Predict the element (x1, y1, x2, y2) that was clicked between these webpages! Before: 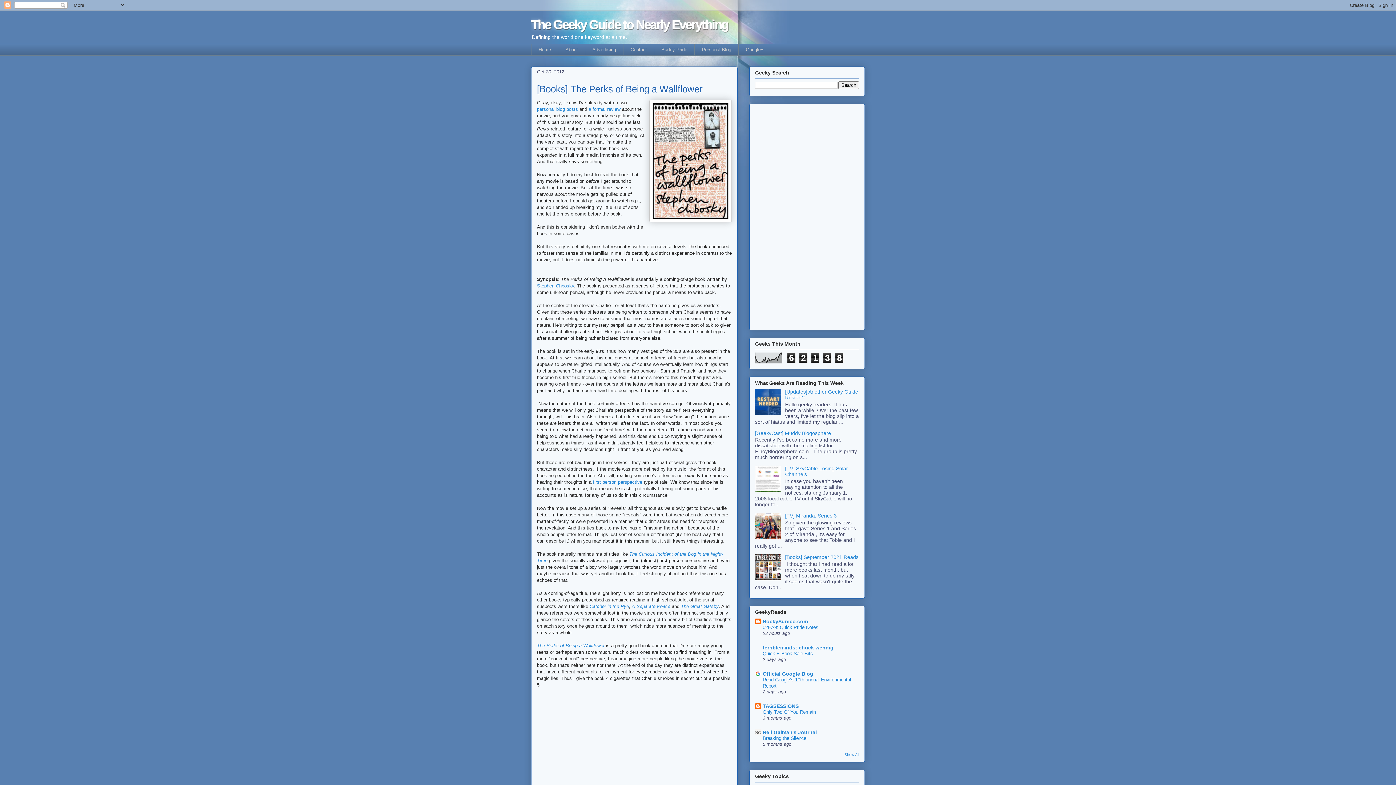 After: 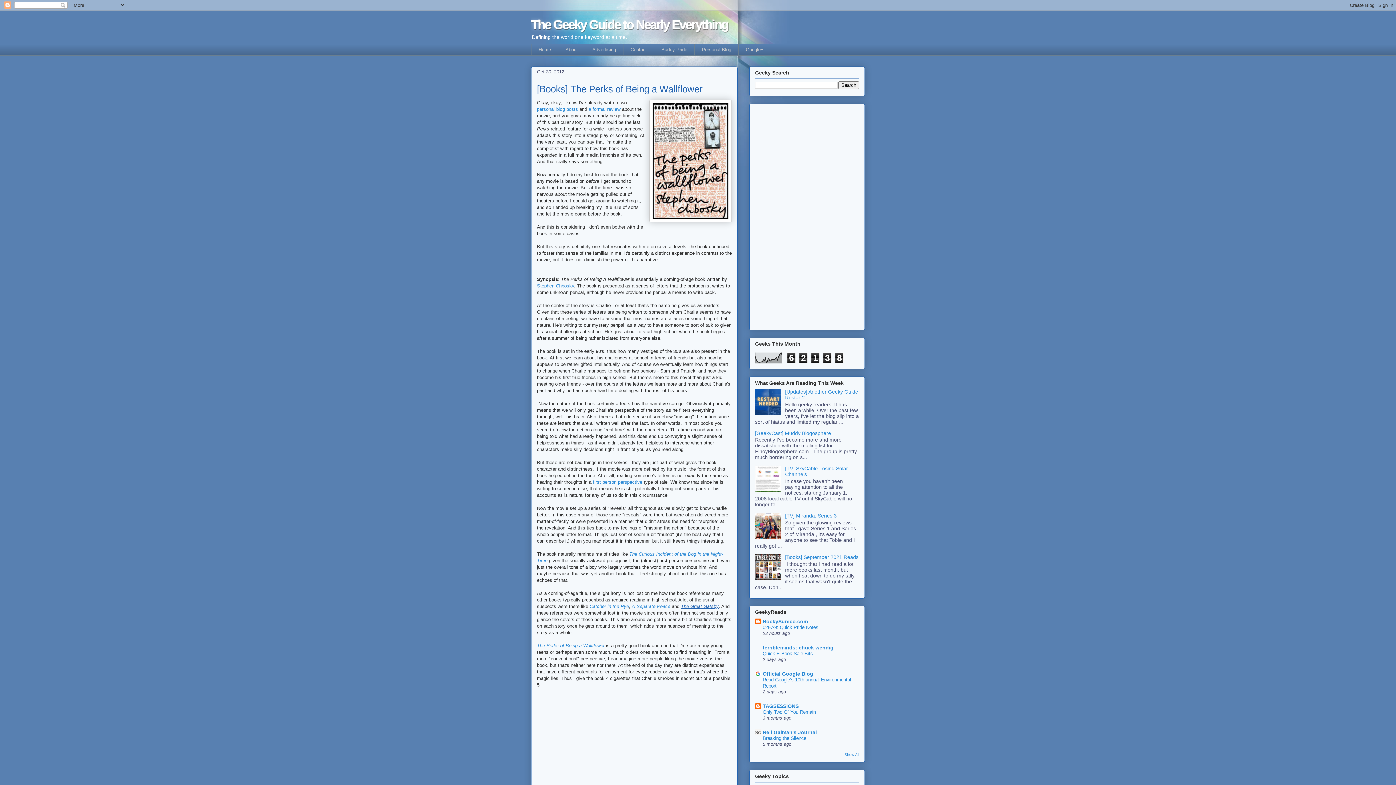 Action: bbox: (681, 603, 718, 609) label: The Great Gatsby